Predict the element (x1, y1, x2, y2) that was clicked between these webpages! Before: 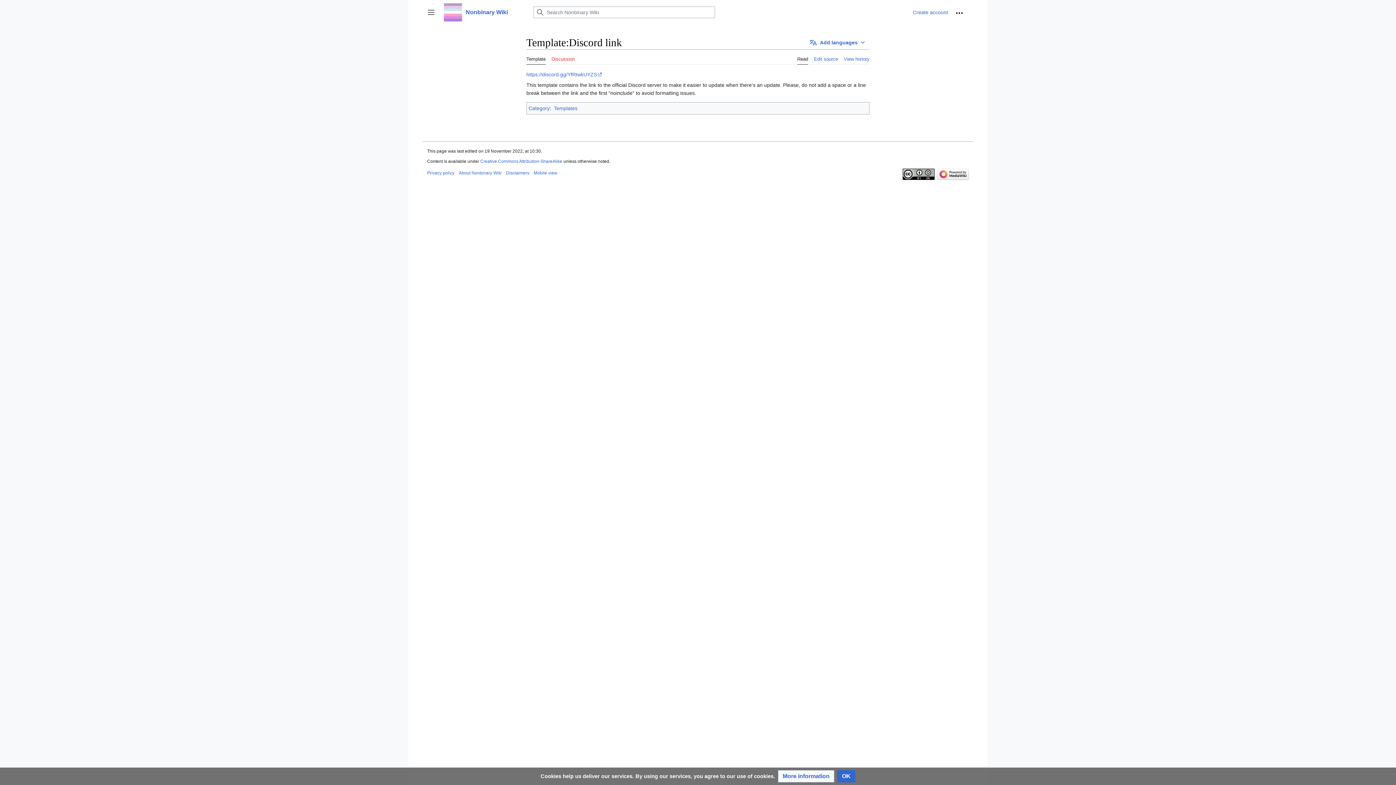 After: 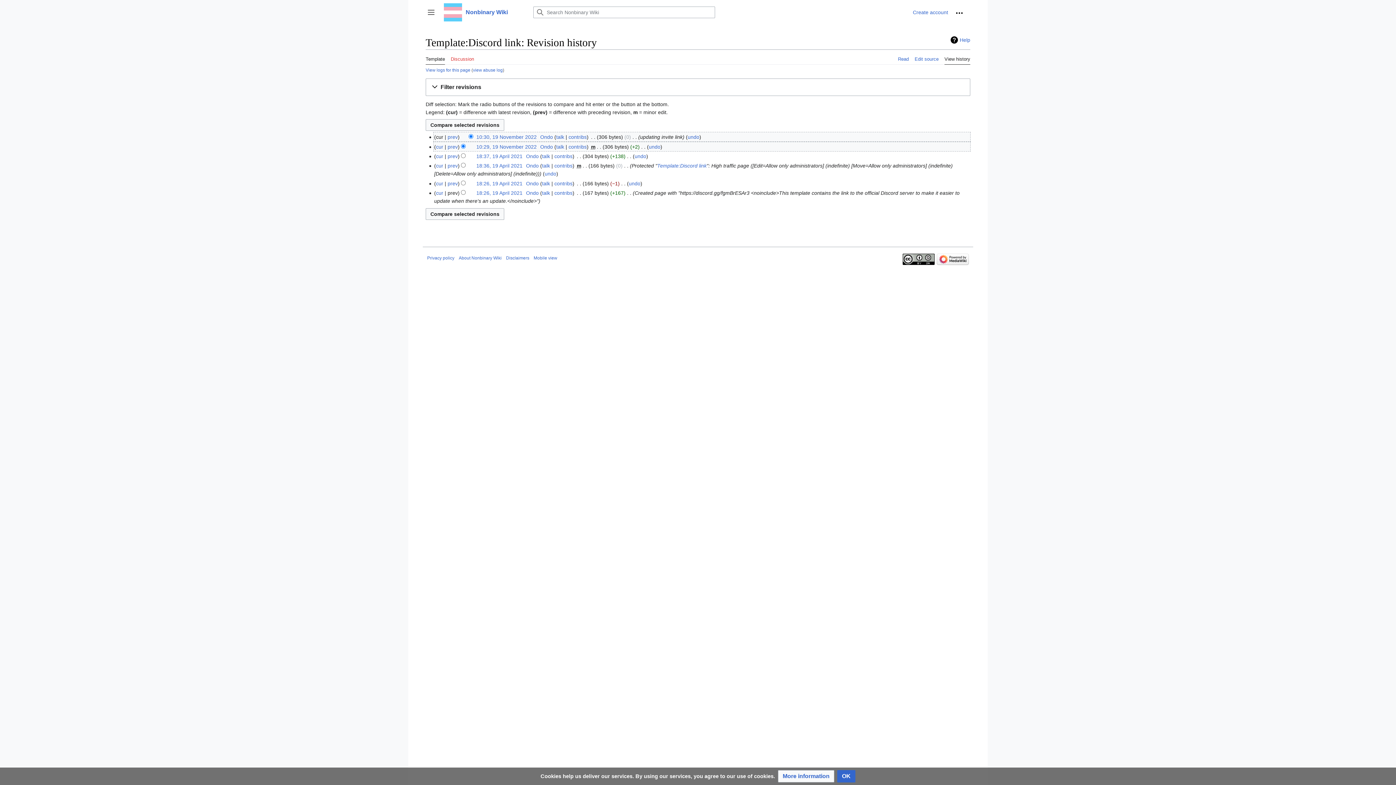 Action: label: View history bbox: (844, 49, 869, 64)